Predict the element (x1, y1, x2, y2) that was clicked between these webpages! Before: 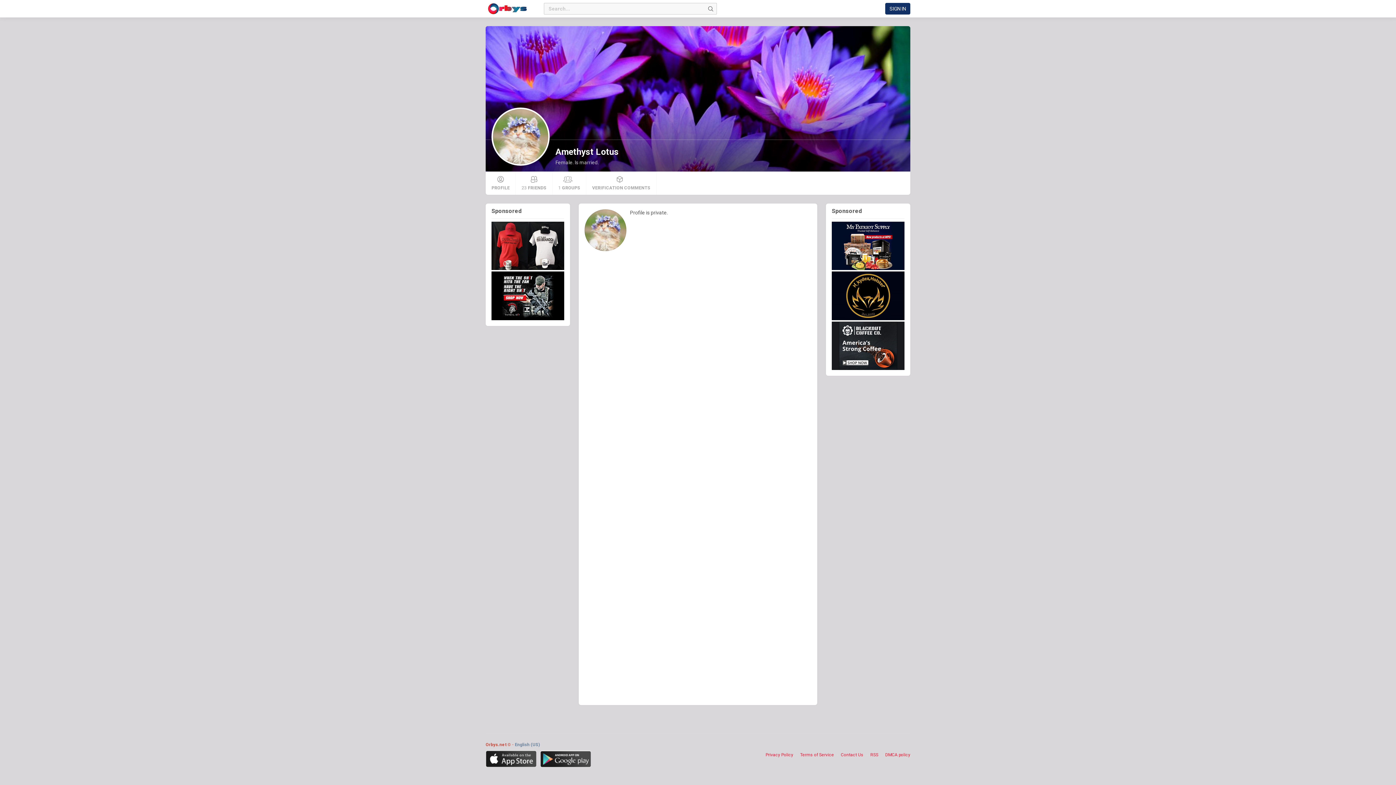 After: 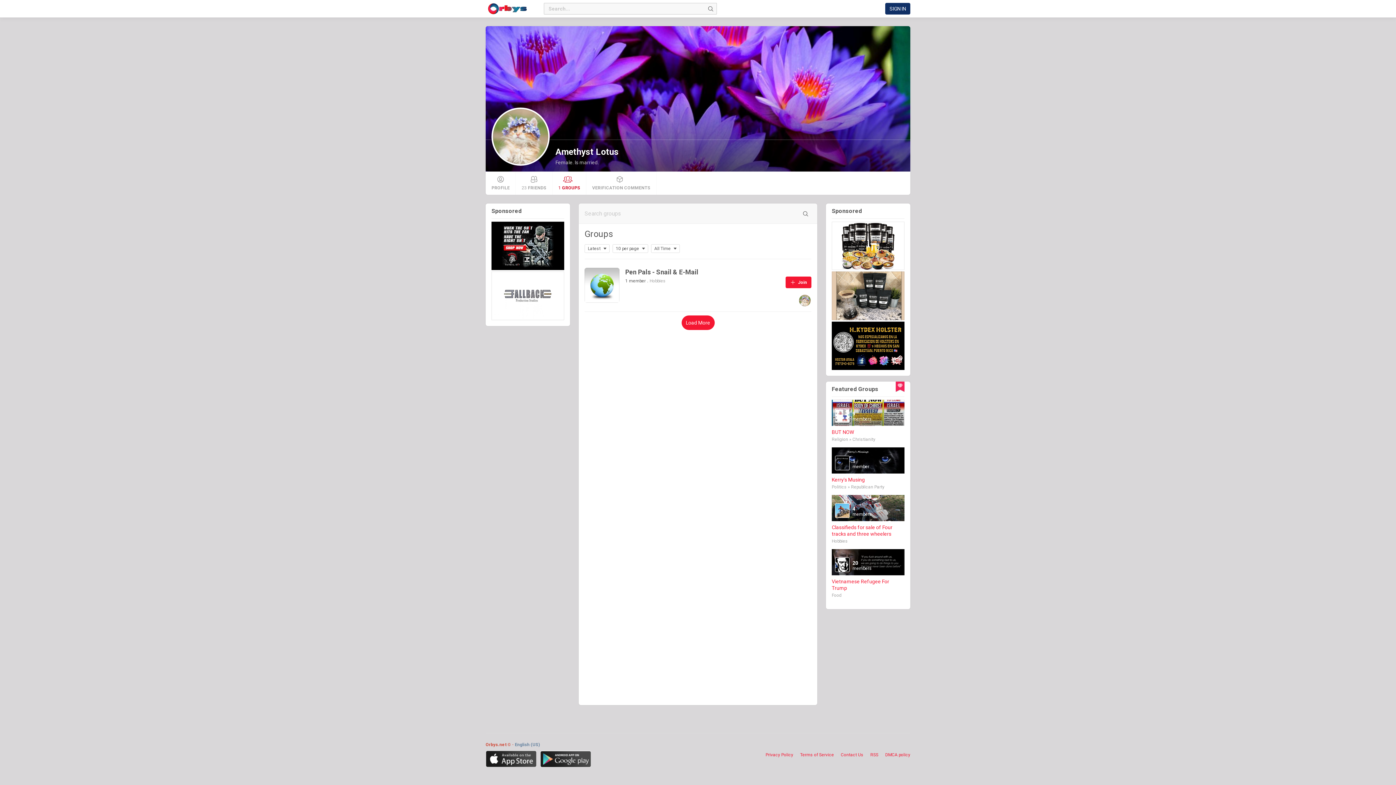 Action: label: 1 GROUPS bbox: (552, 171, 586, 194)